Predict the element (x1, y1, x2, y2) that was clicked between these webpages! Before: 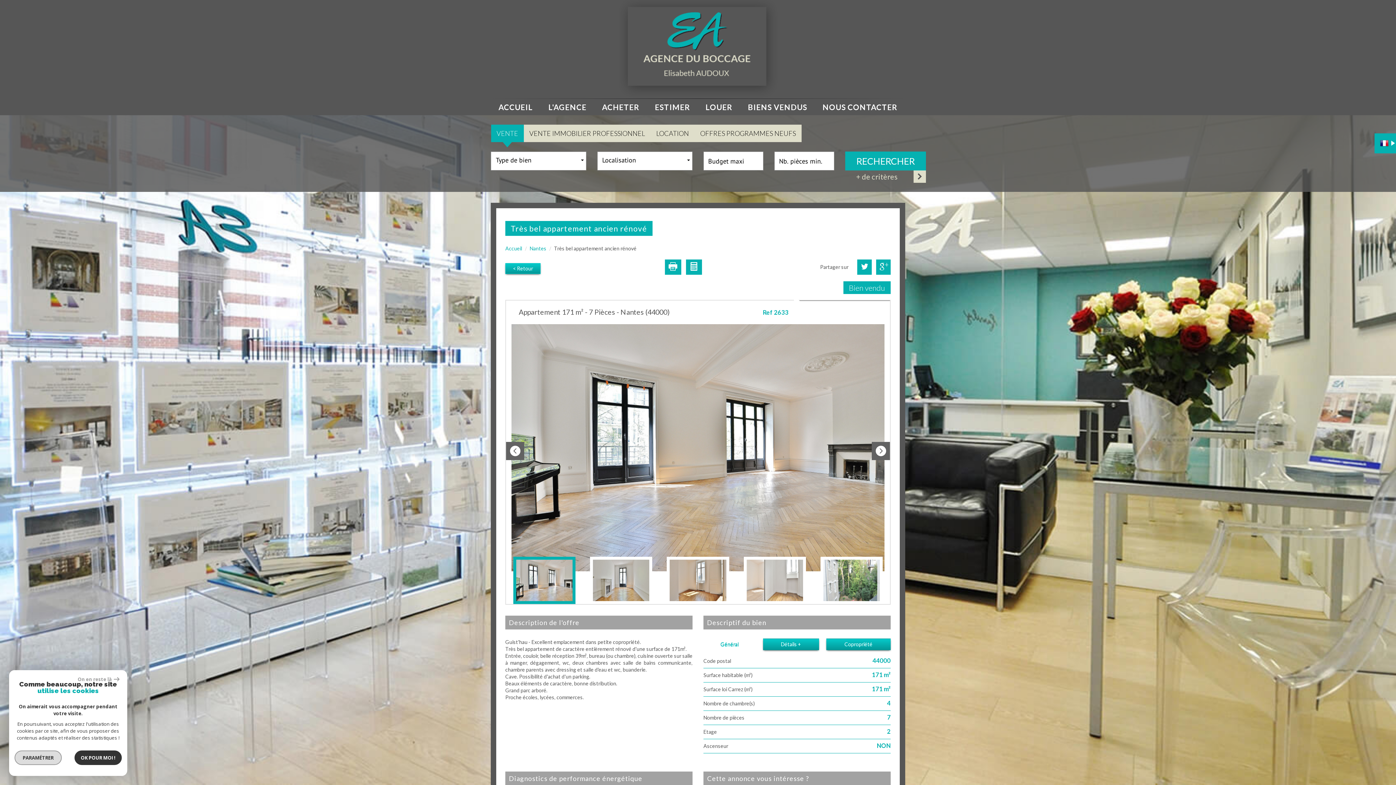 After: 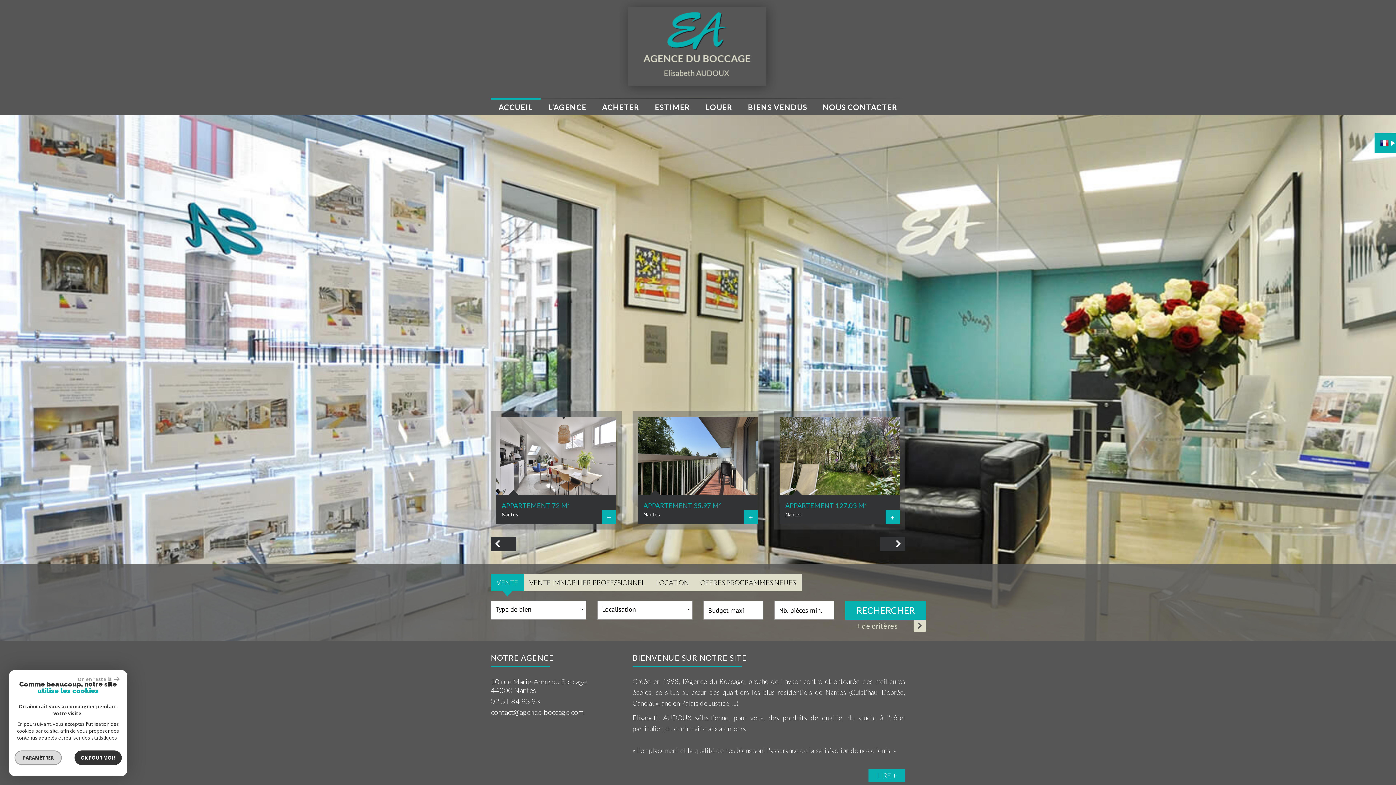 Action: bbox: (490, 98, 540, 115) label: ACCUEIL